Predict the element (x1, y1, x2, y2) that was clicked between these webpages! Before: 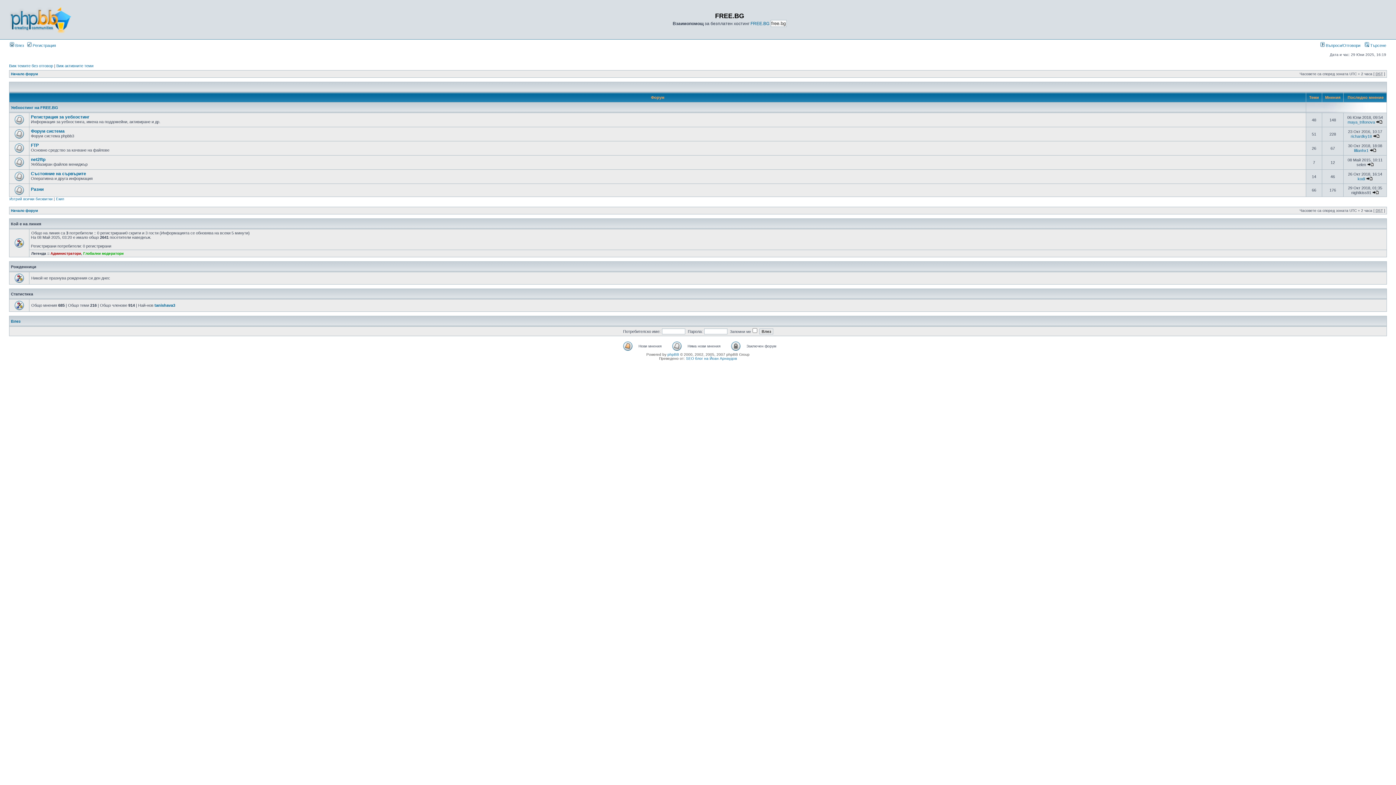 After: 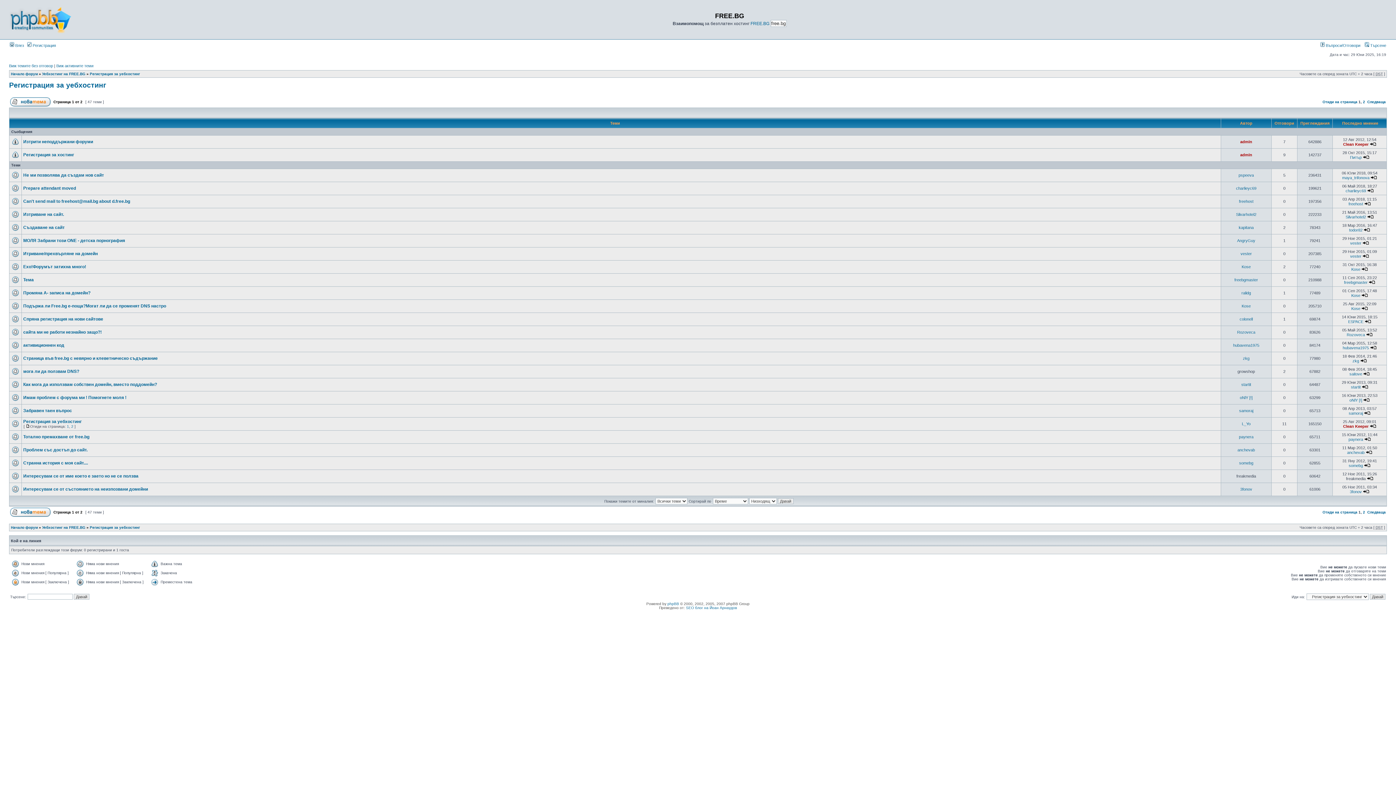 Action: bbox: (30, 114, 89, 119) label: Регистрация за уебхостинг